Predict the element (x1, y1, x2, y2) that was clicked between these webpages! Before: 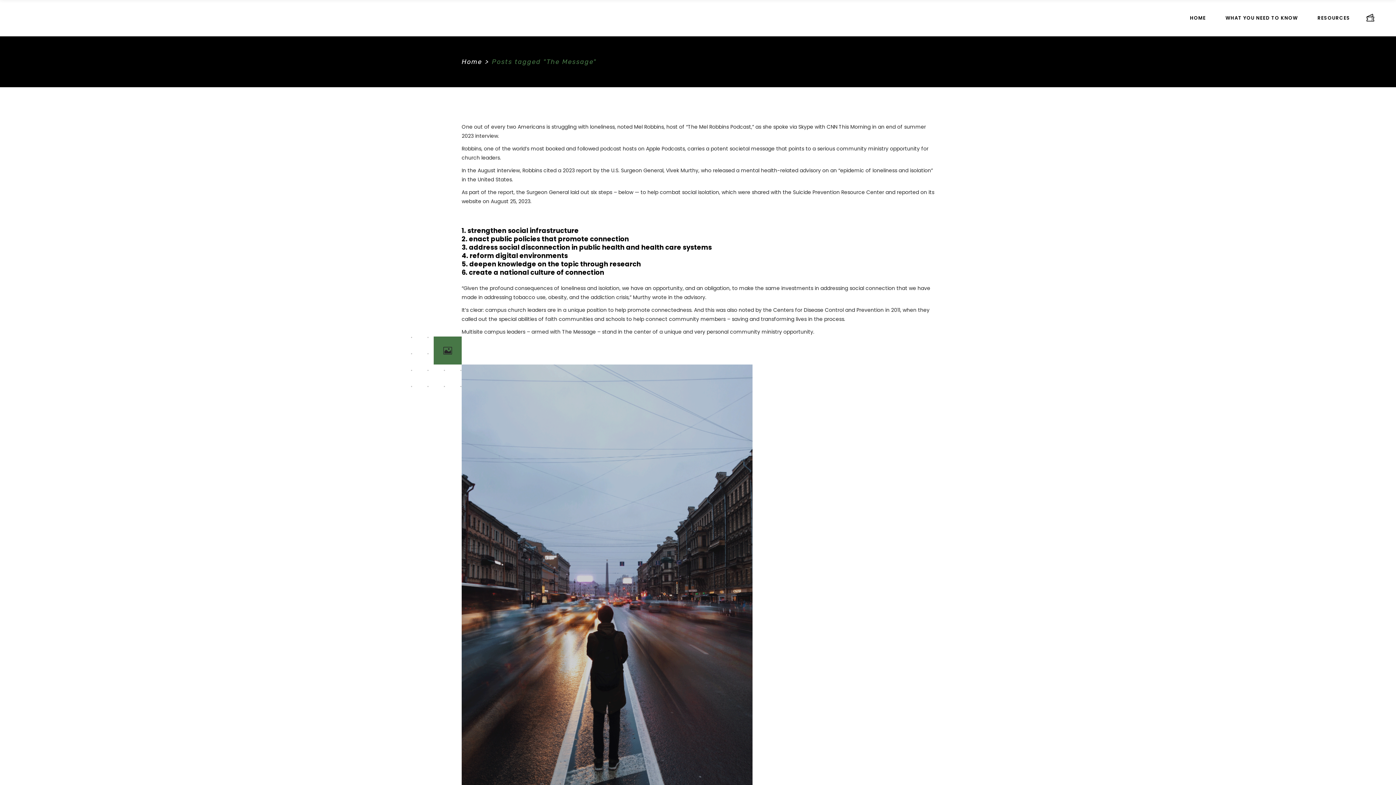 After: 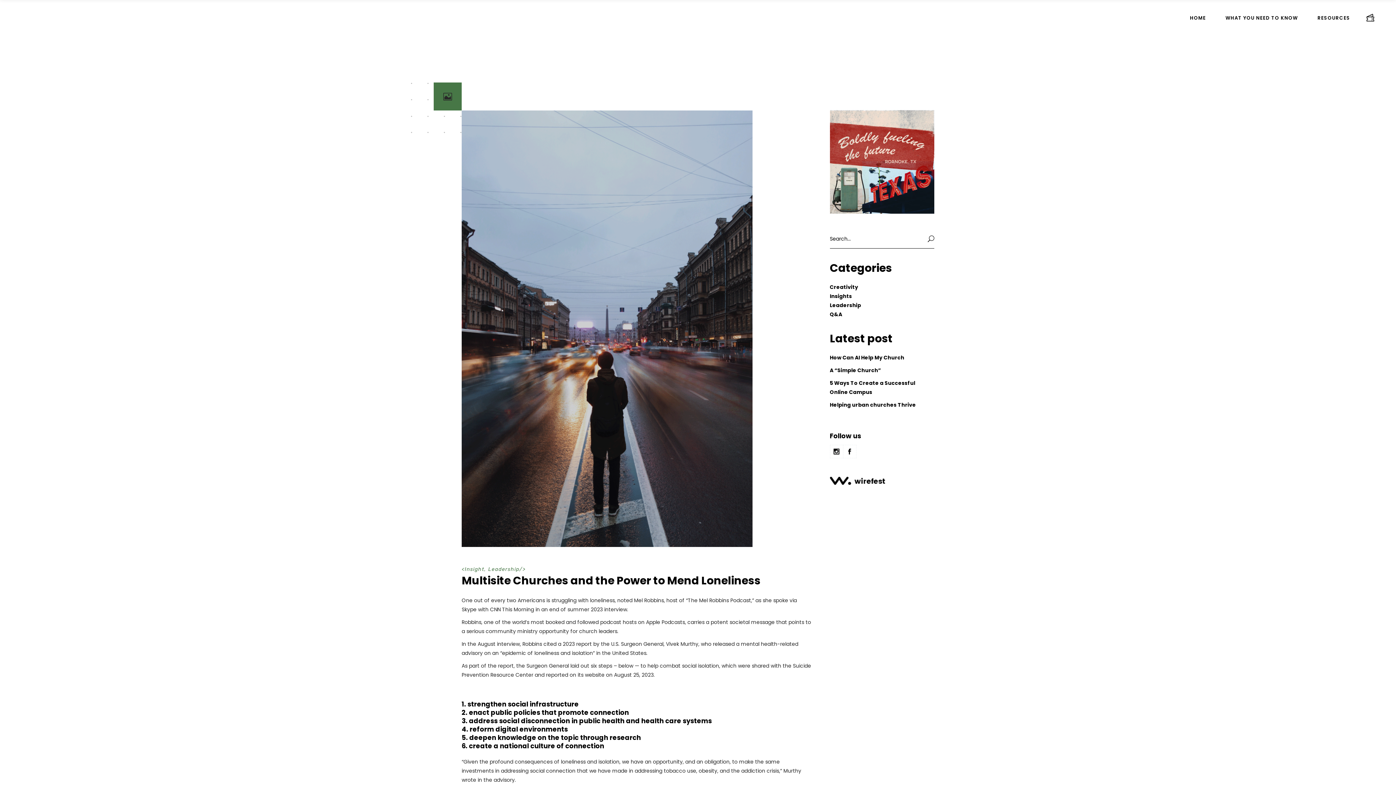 Action: bbox: (461, 364, 752, 801)